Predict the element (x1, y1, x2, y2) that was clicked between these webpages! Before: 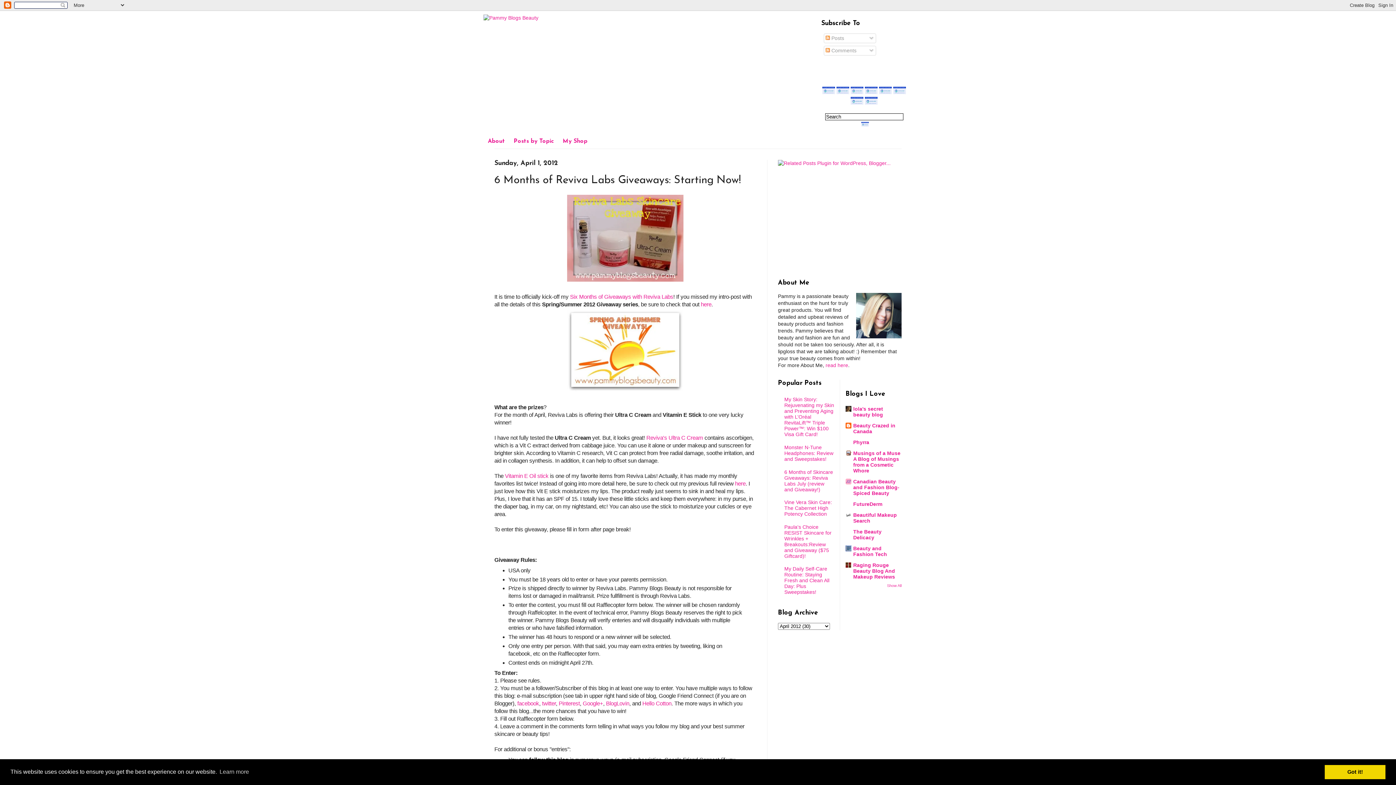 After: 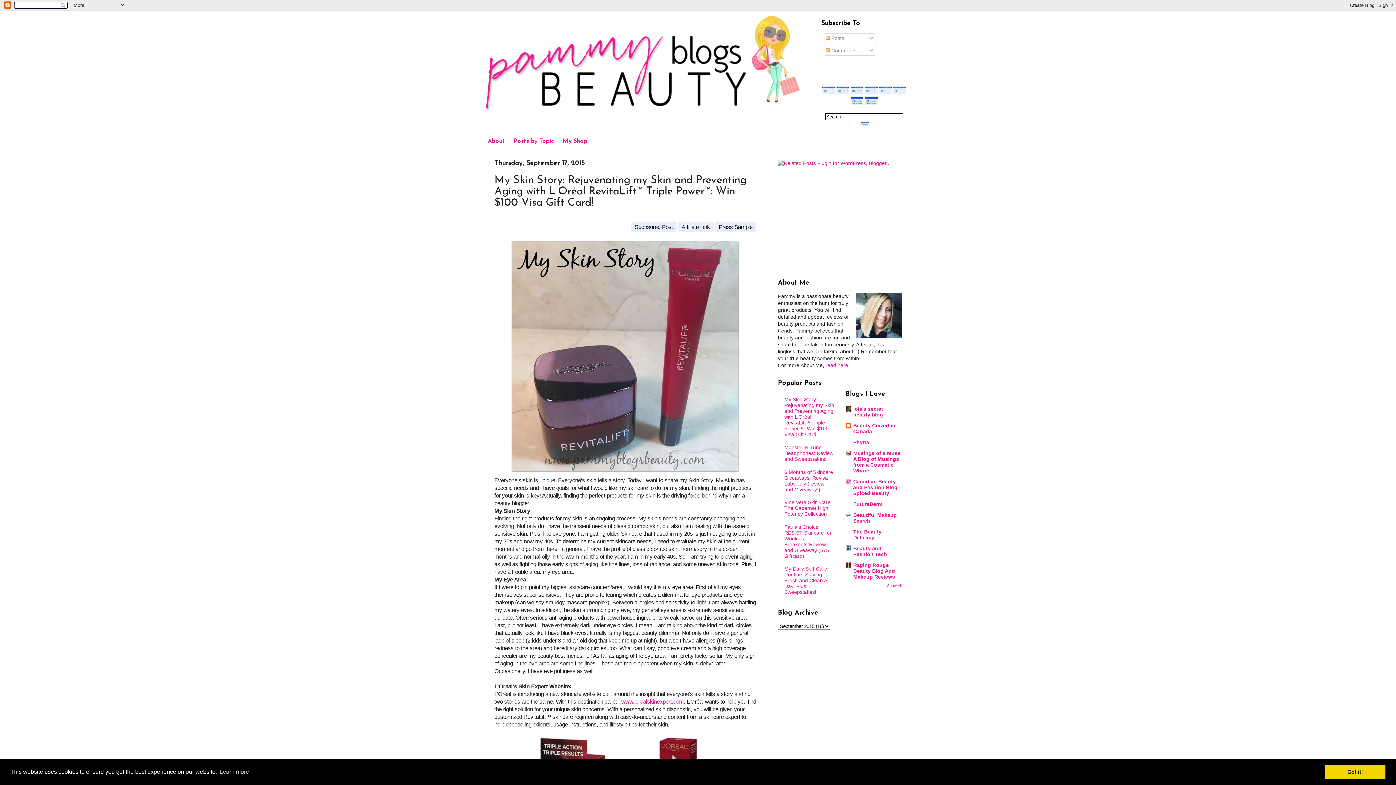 Action: bbox: (784, 396, 834, 437) label: My Skin Story: Rejuvenating my Skin and Preventing Aging with L’Oréal RevitaLift™ Triple Power™: Win $100 Visa Gift Card!